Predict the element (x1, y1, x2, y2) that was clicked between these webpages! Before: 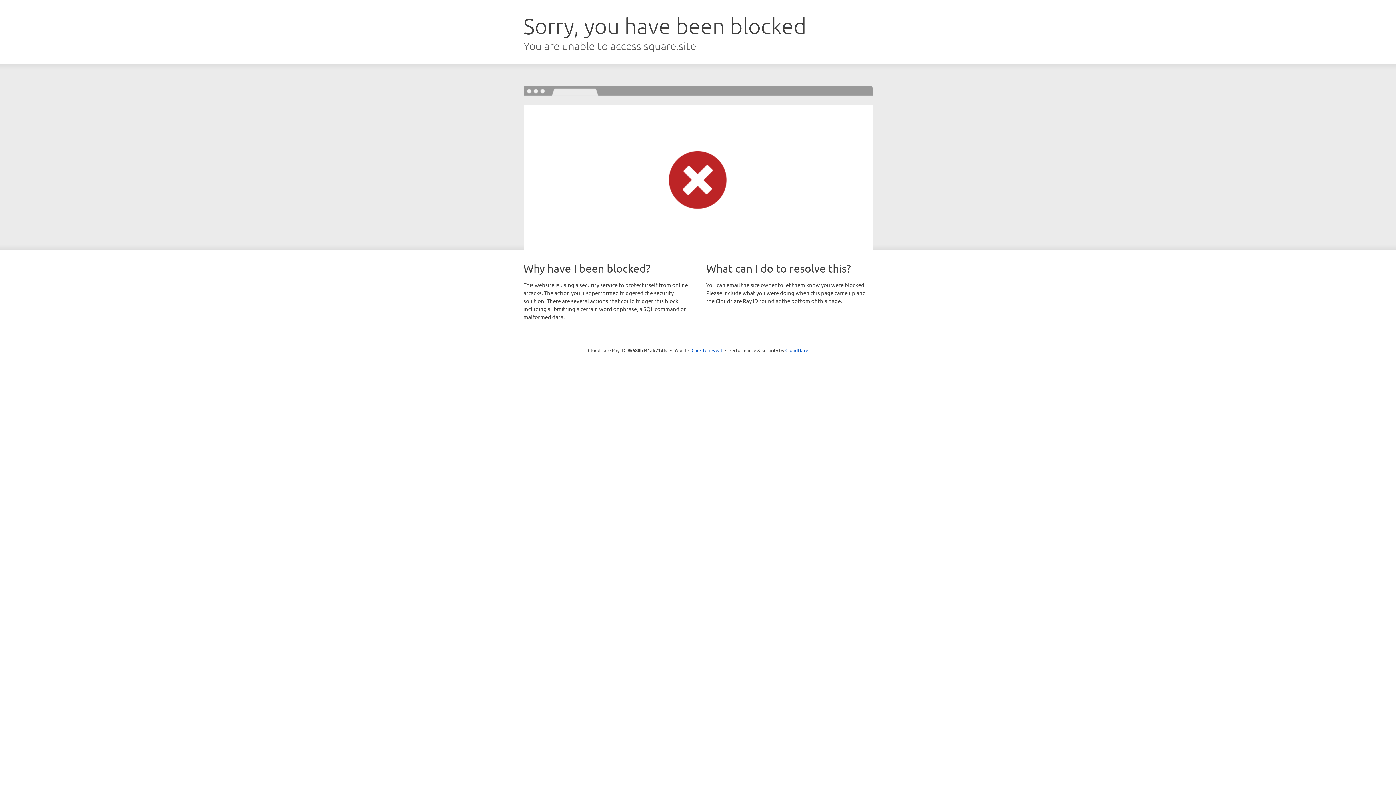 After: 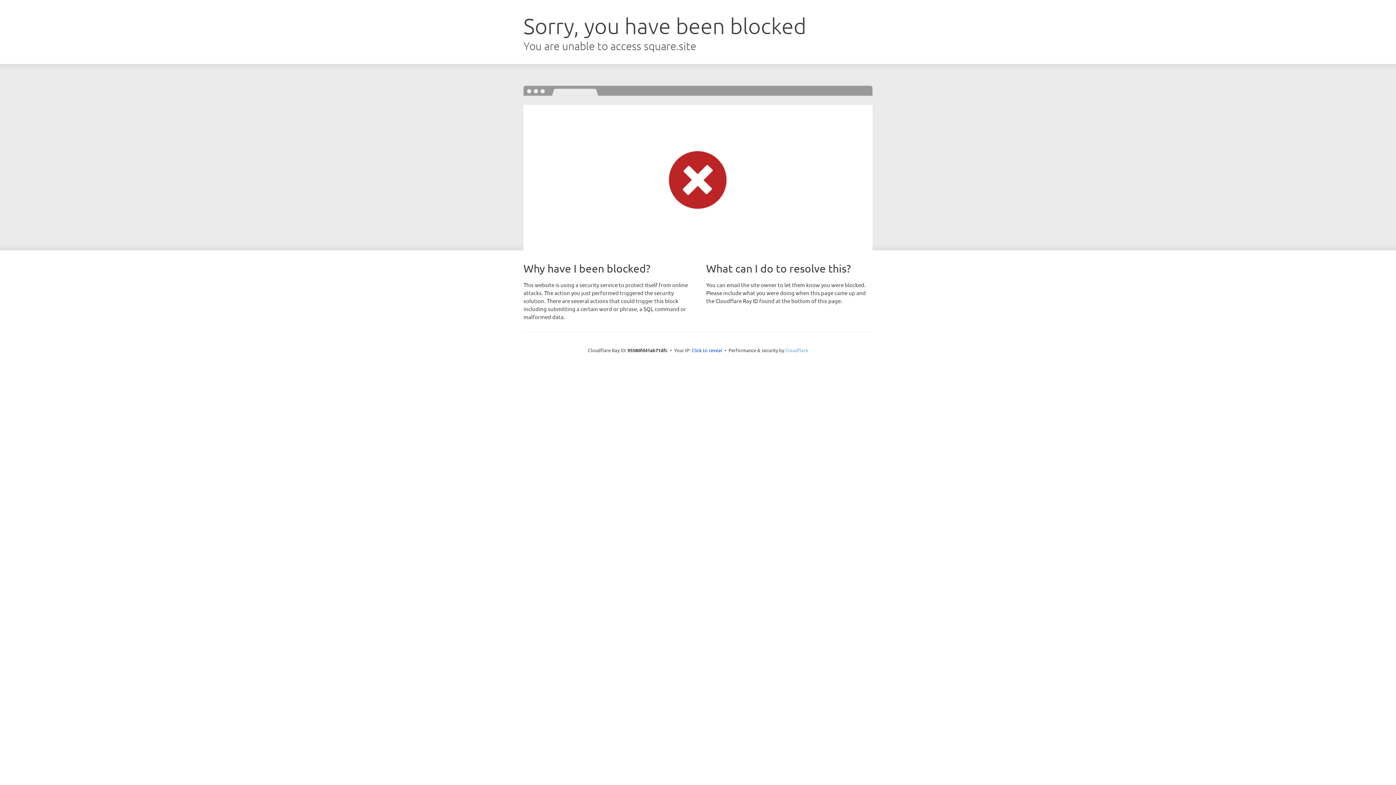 Action: bbox: (785, 347, 808, 353) label: Cloudflare